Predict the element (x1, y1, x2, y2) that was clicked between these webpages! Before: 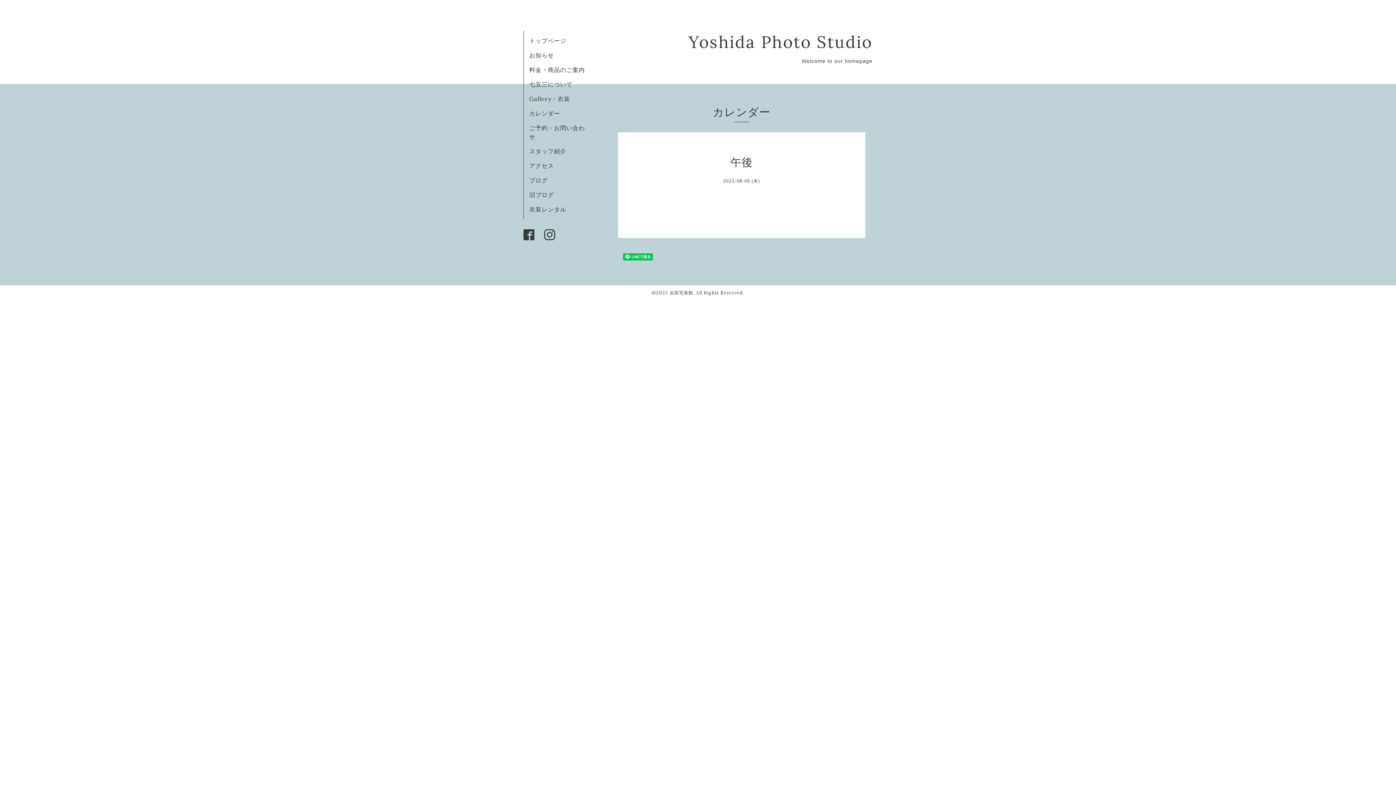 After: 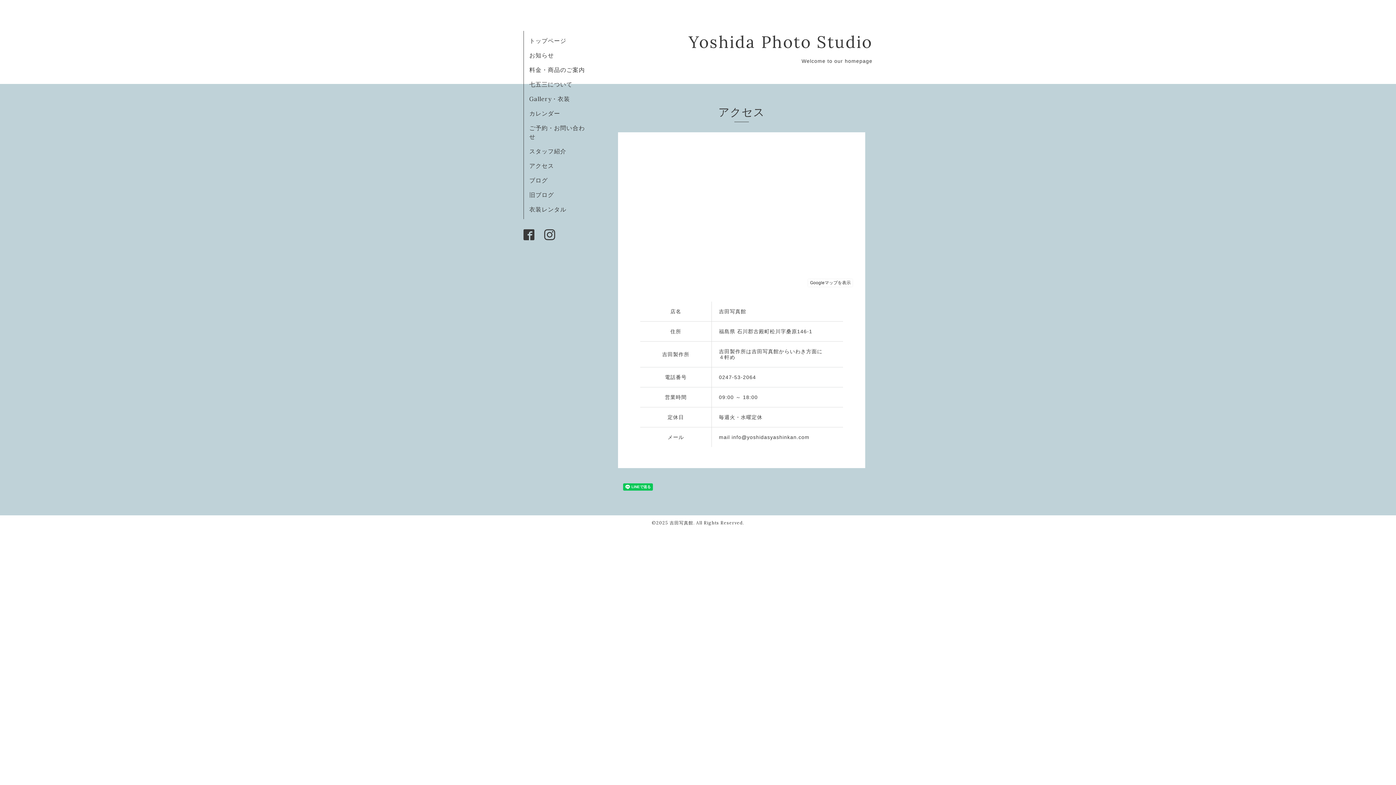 Action: label: アクセス bbox: (529, 162, 554, 169)